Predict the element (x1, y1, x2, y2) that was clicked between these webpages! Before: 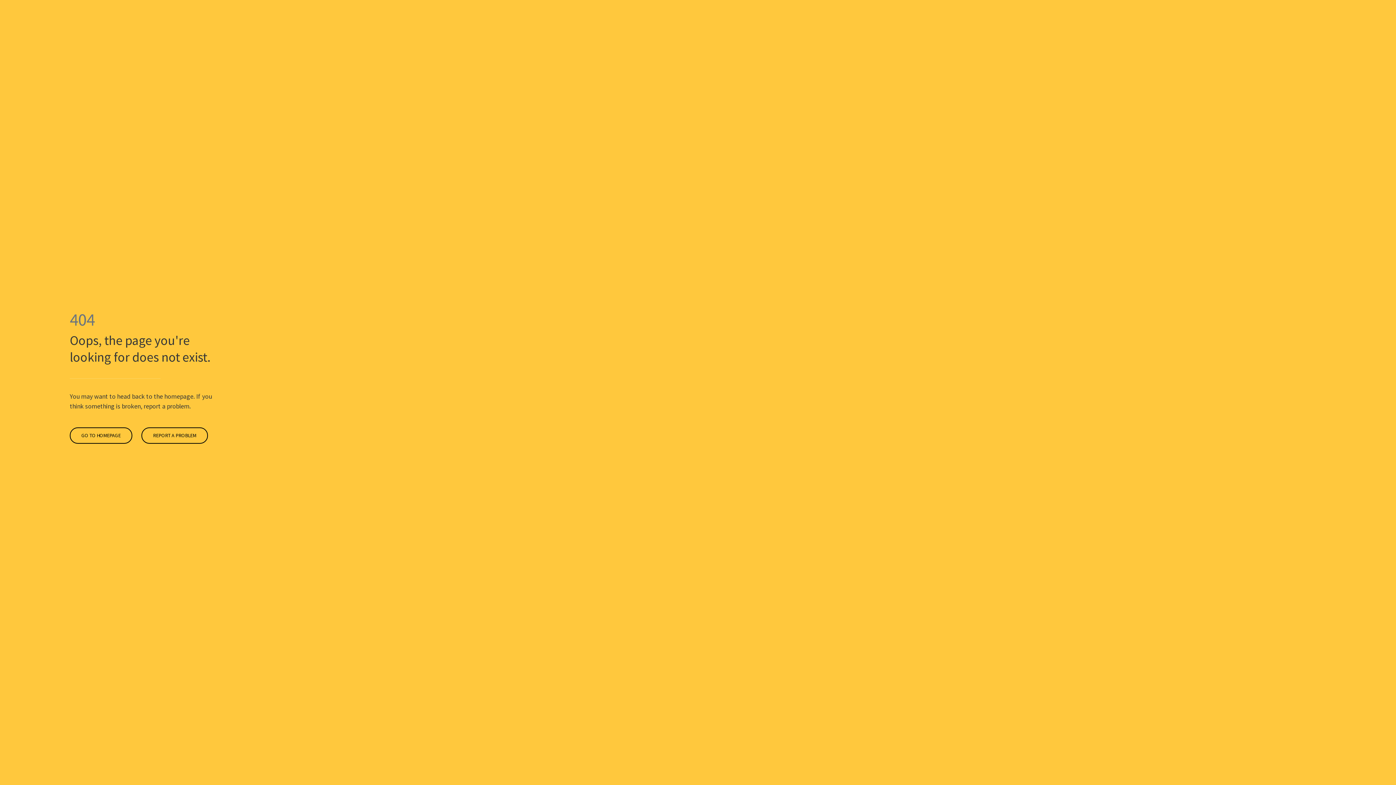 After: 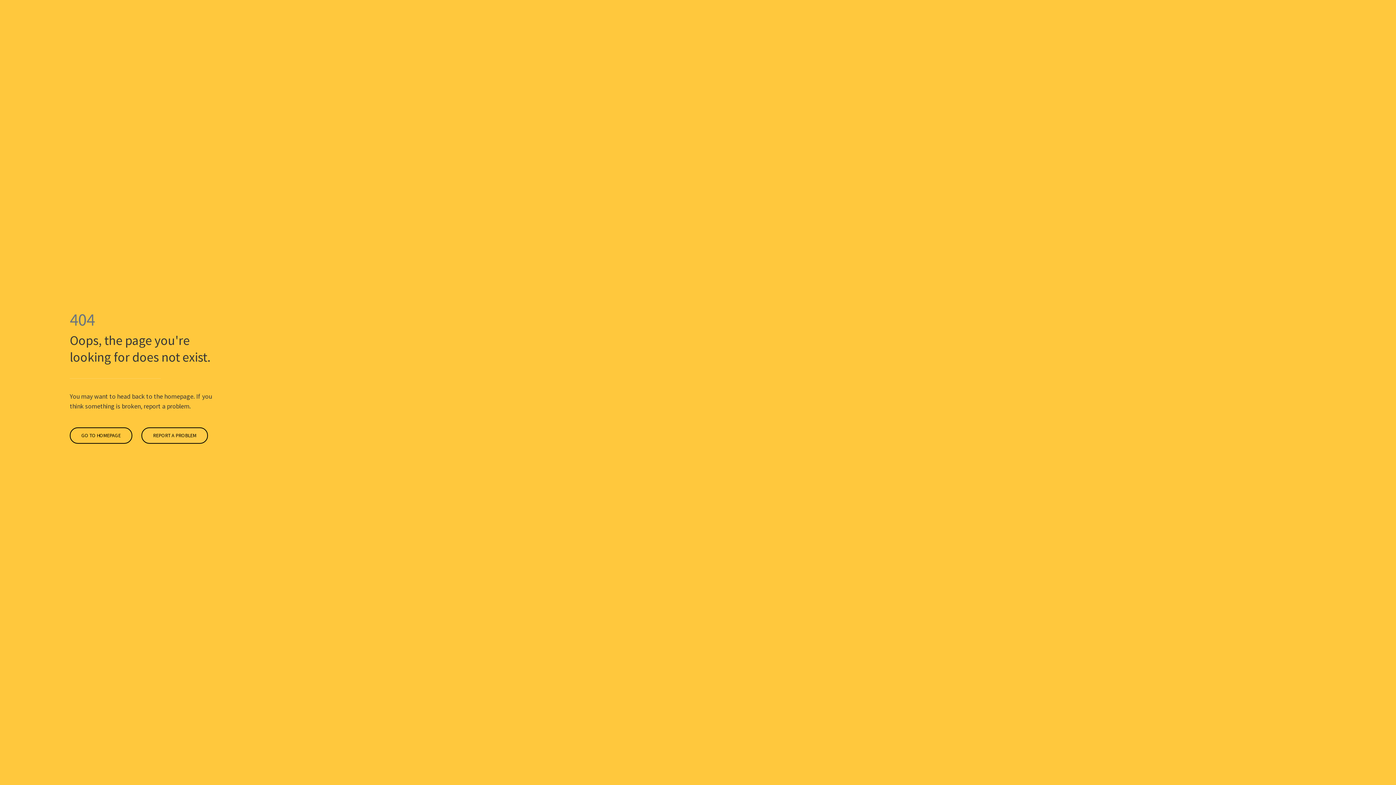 Action: bbox: (141, 427, 208, 443) label: REPORT A PROBLEM